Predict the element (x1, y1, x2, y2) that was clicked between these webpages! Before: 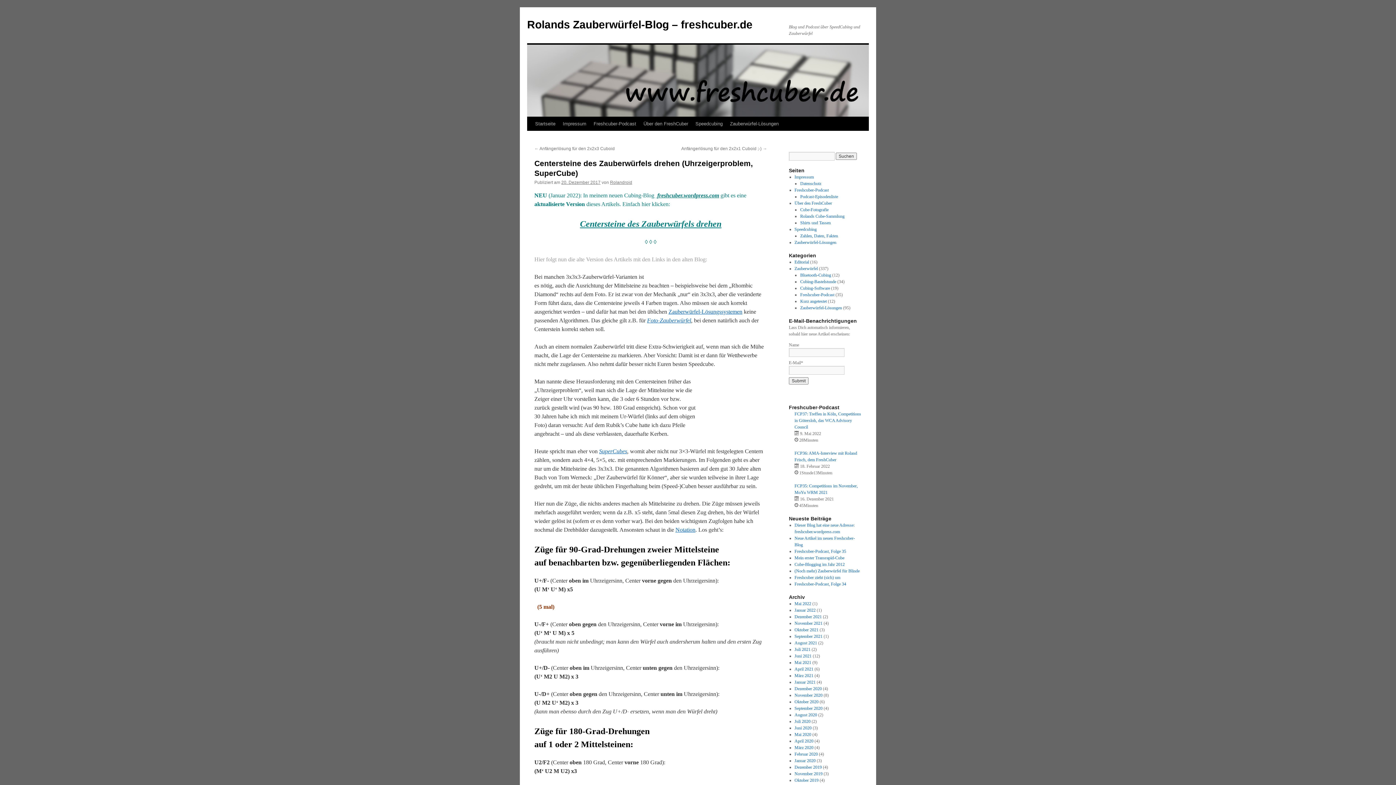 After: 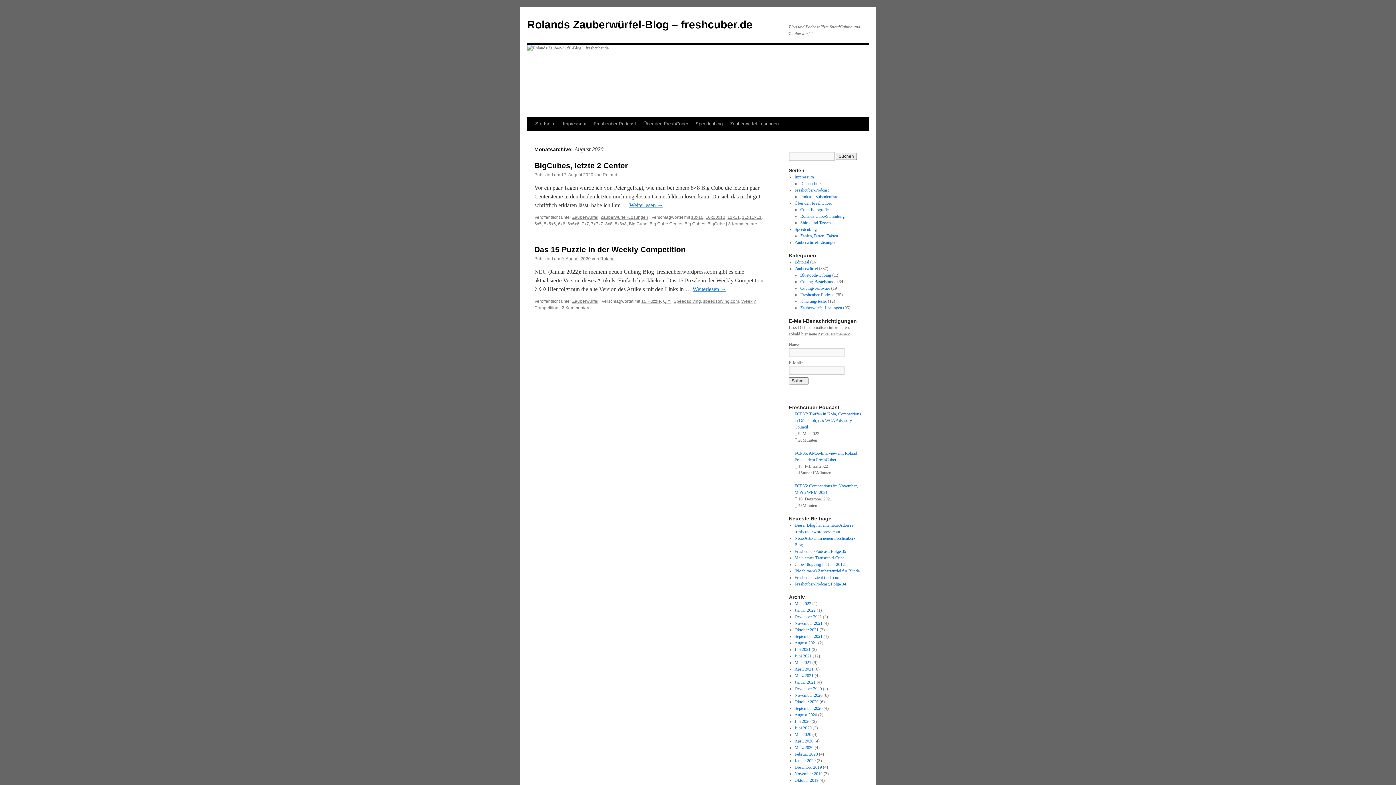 Action: bbox: (794, 712, 817, 717) label: August 2020